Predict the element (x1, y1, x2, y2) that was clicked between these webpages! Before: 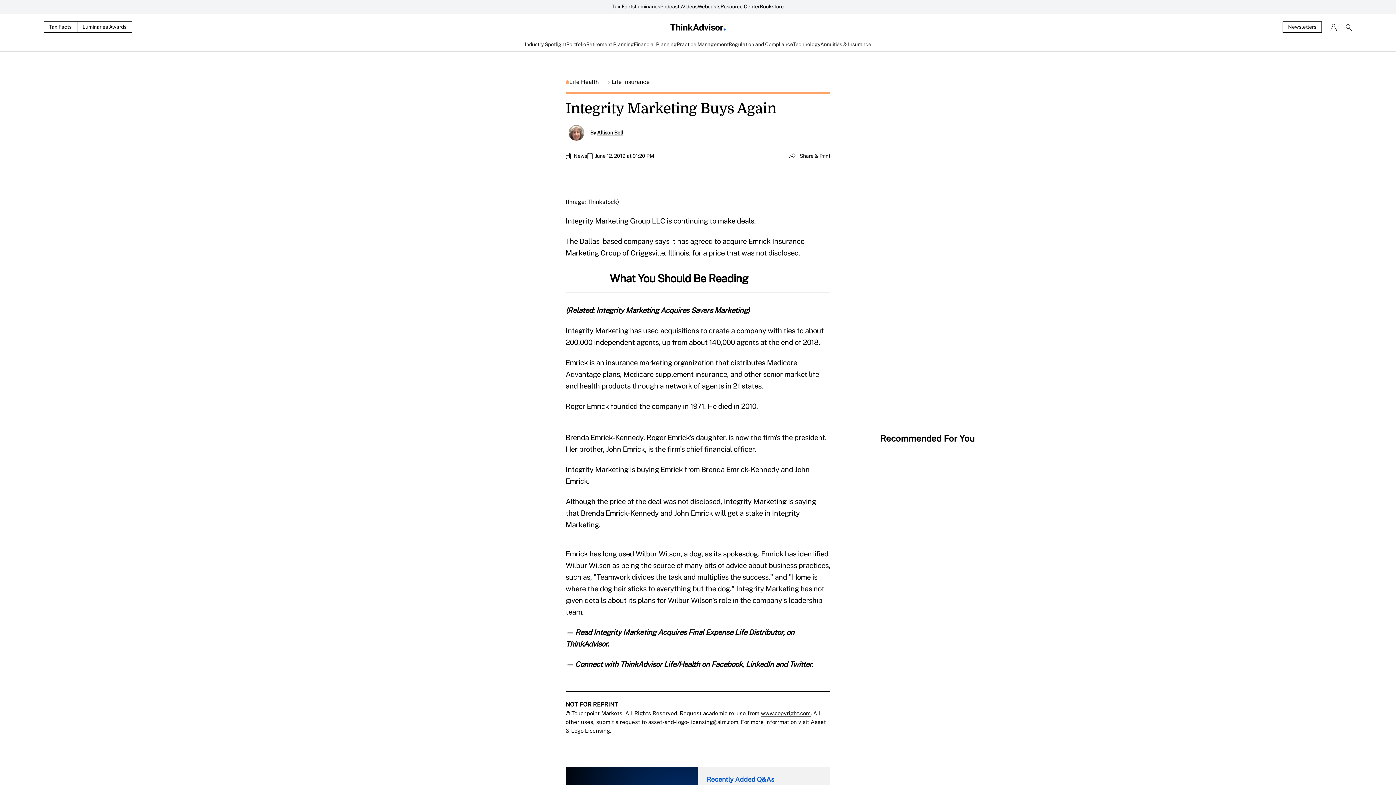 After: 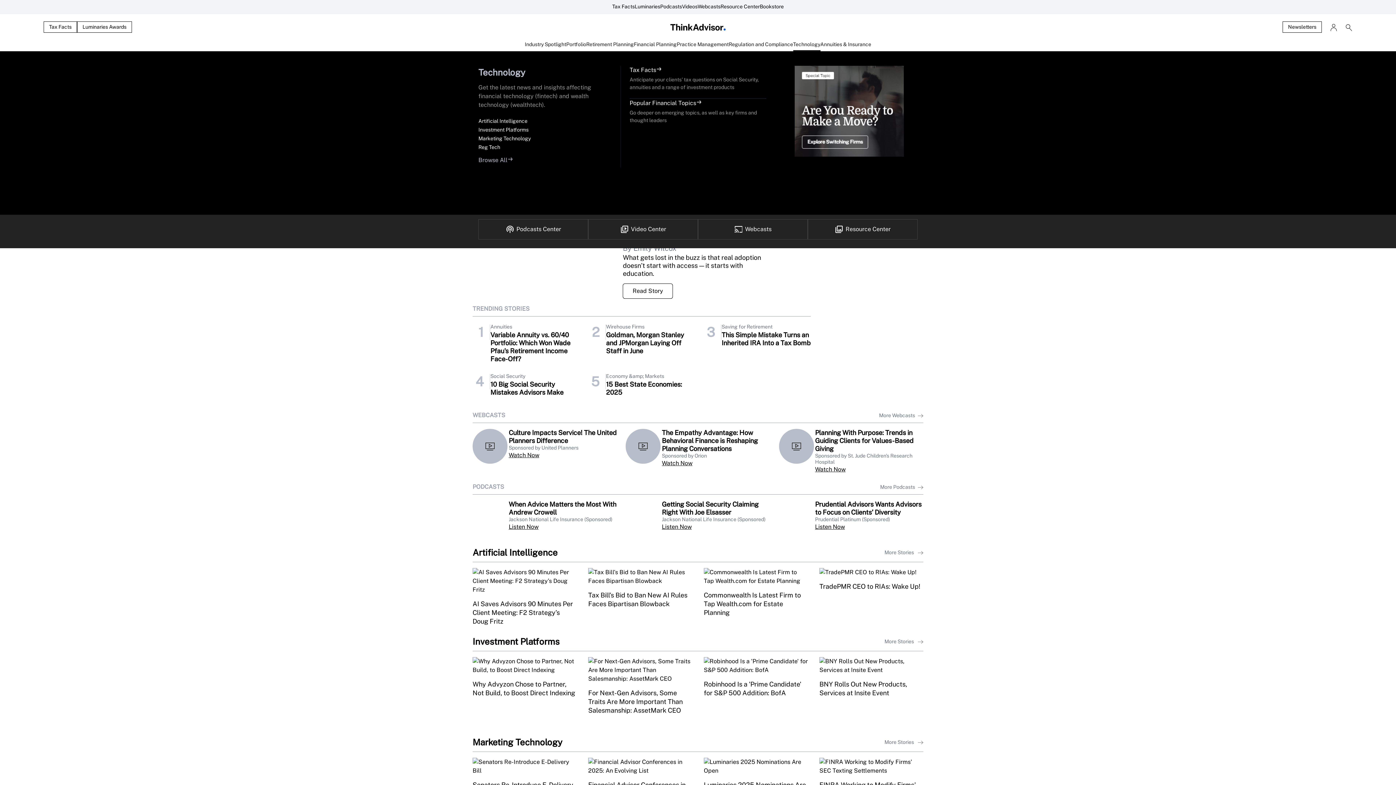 Action: bbox: (793, 40, 820, 51) label: Technology